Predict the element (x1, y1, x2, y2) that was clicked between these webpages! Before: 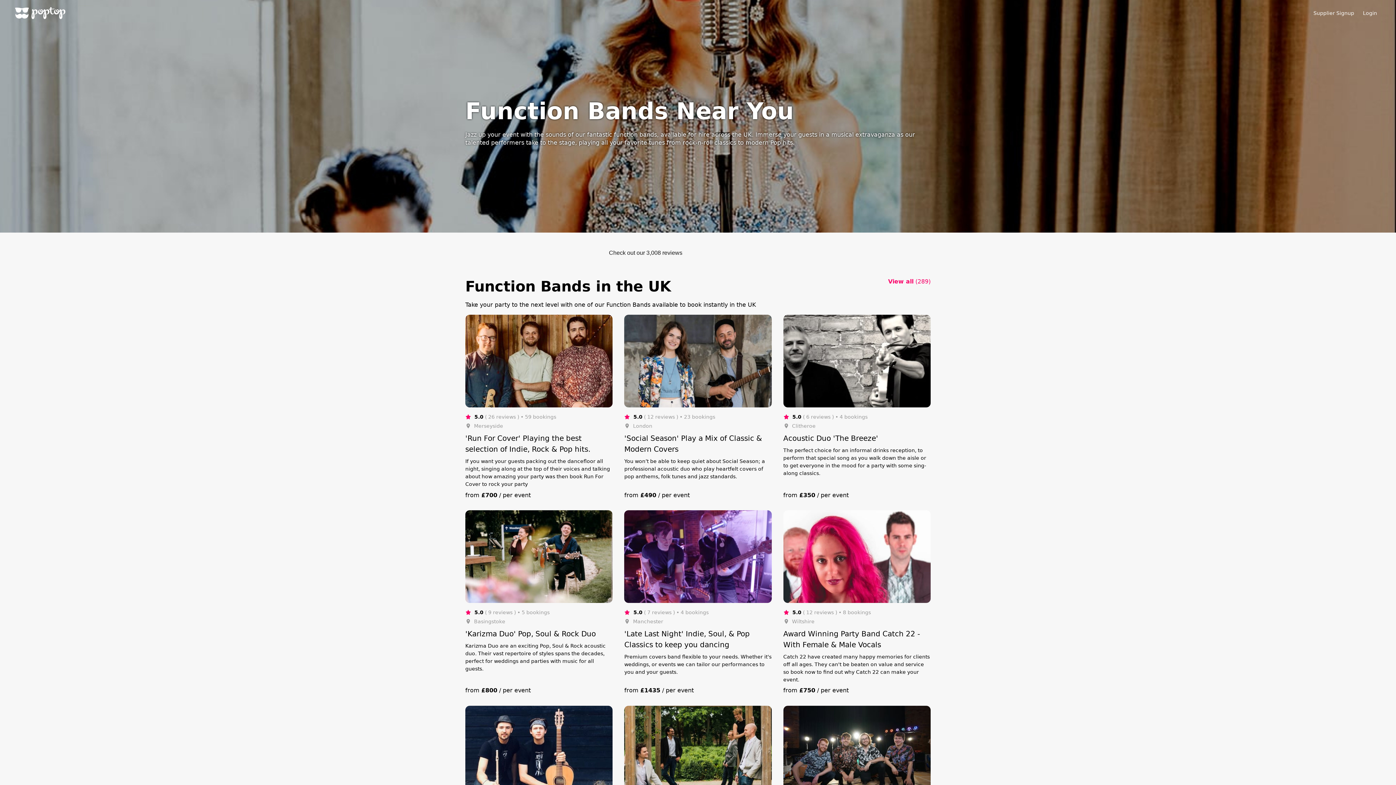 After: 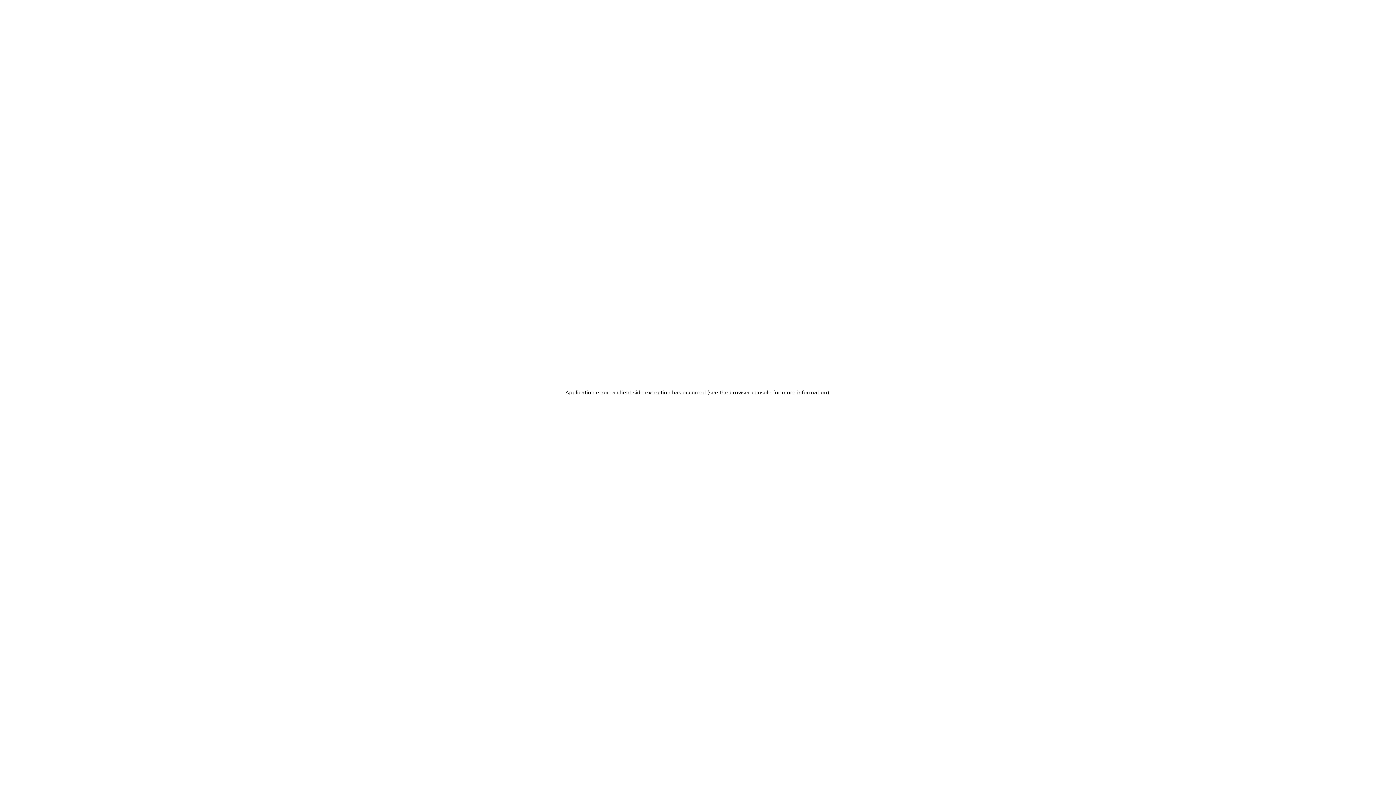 Action: label: Poptop bbox: (14, 5, 66, 20)